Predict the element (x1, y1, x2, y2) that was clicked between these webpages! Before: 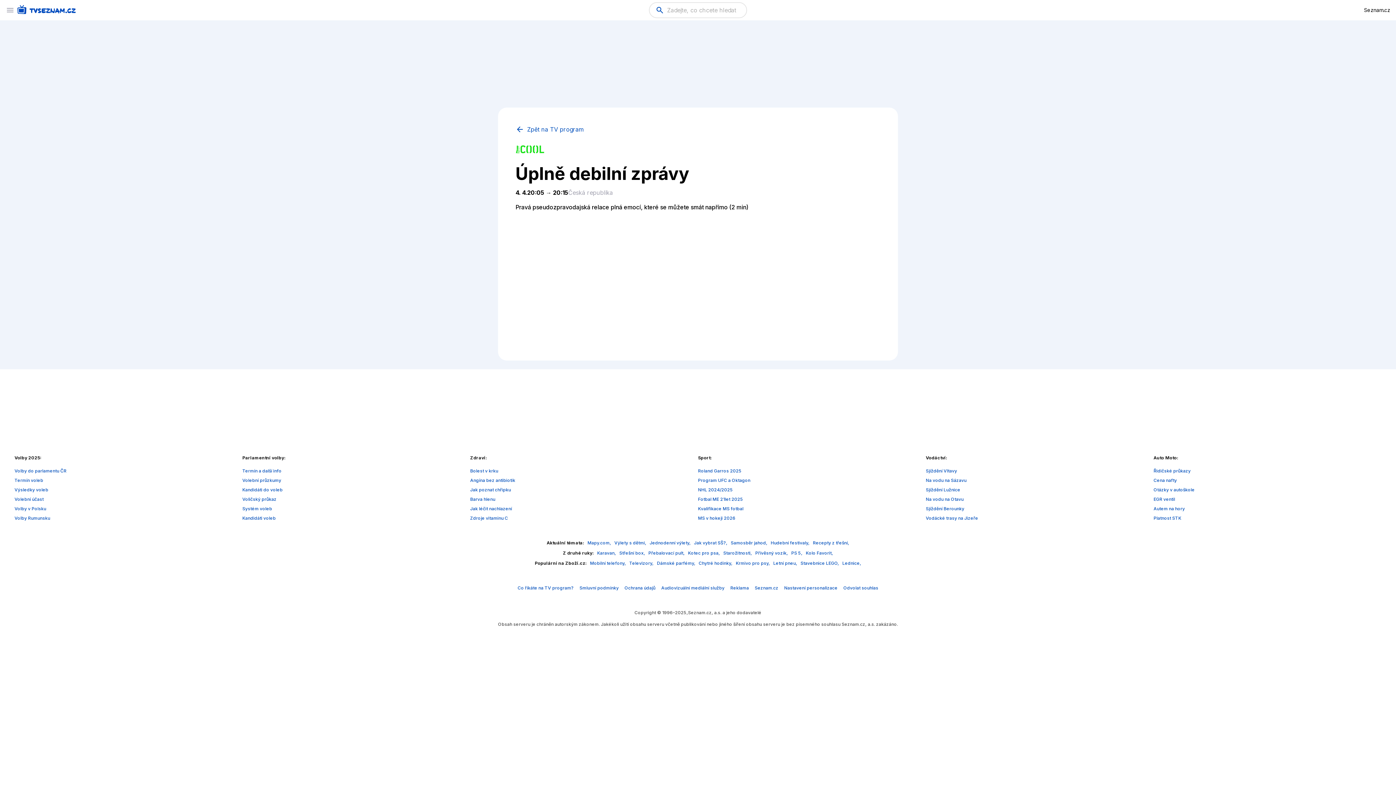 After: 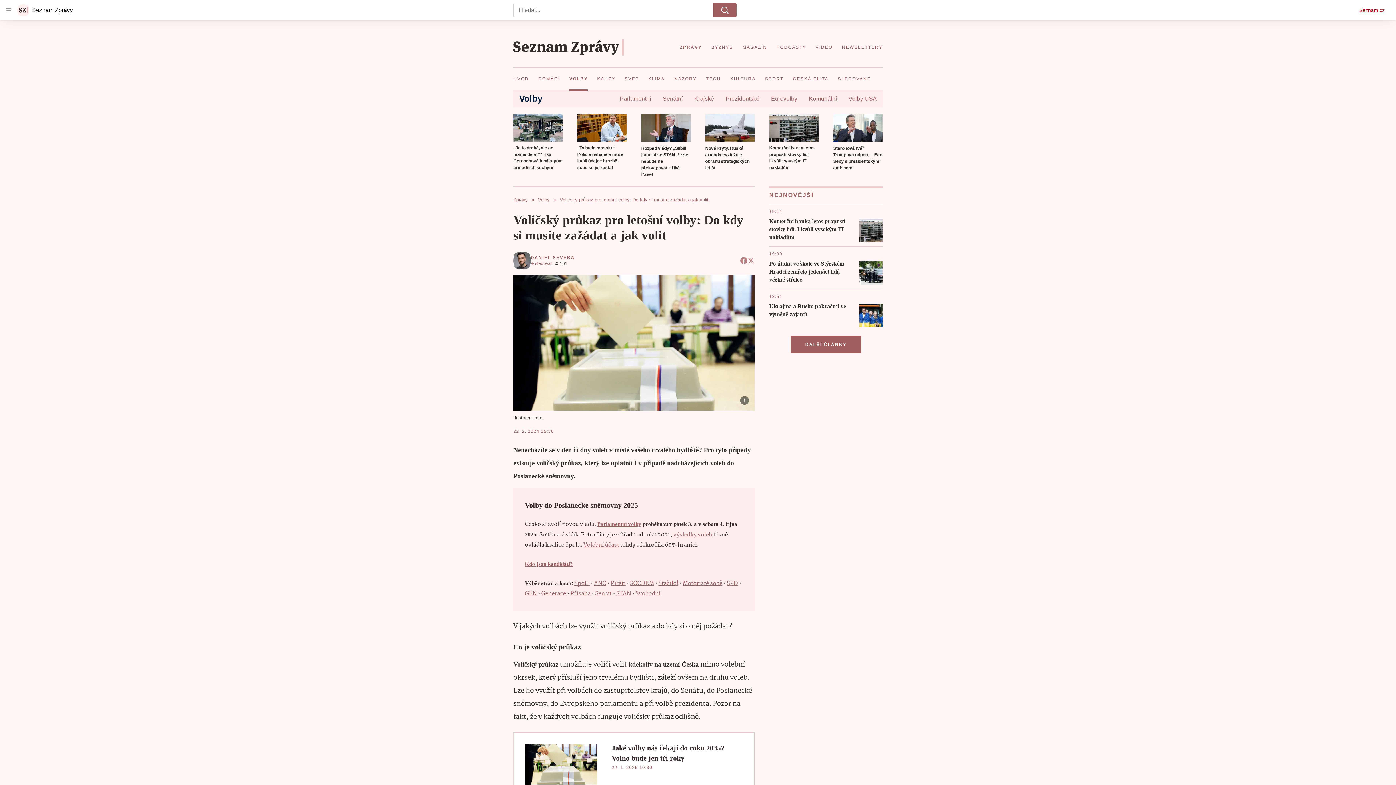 Action: label: Voličský průkaz bbox: (242, 496, 276, 502)